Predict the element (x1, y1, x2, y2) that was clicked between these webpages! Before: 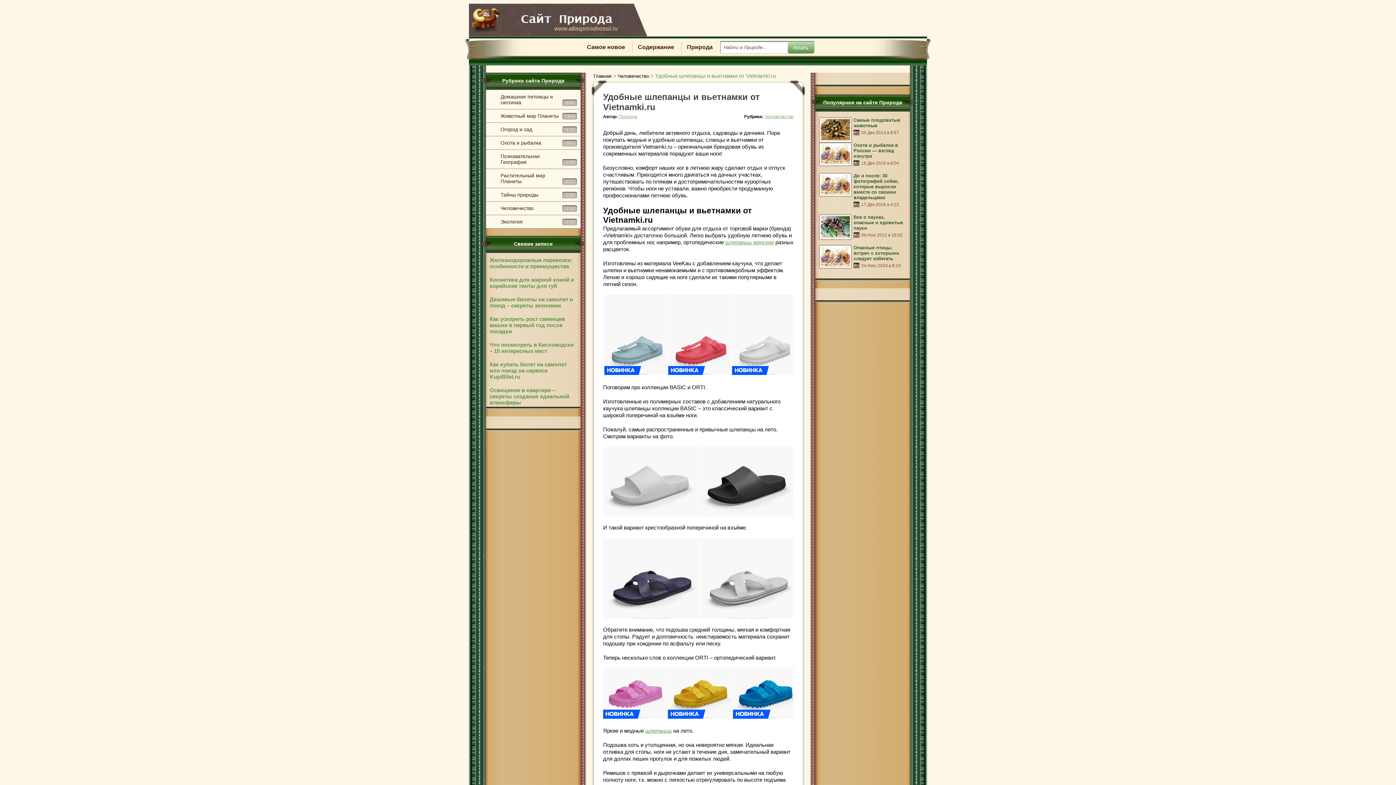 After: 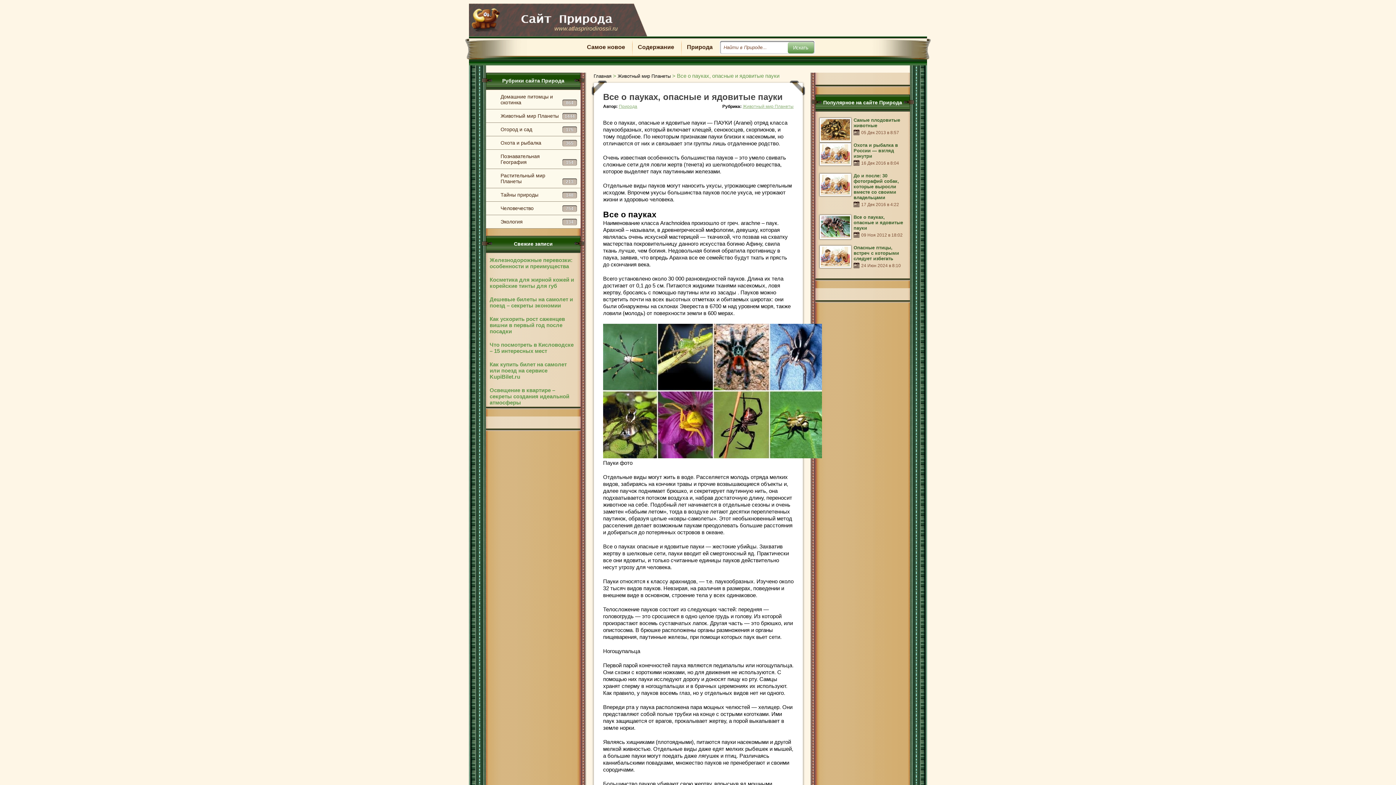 Action: bbox: (853, 214, 904, 230) label: Все о пауках, опасные и ядовитые пауки